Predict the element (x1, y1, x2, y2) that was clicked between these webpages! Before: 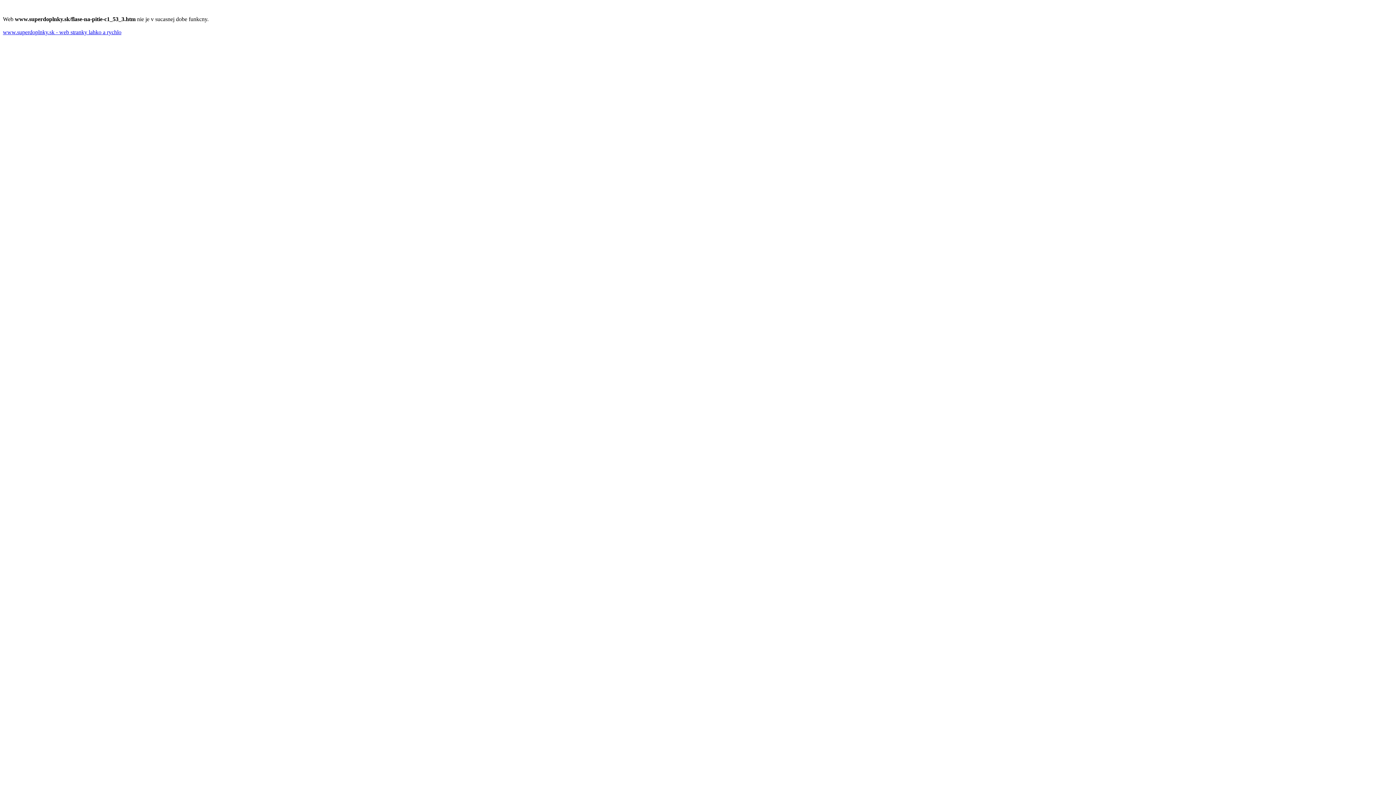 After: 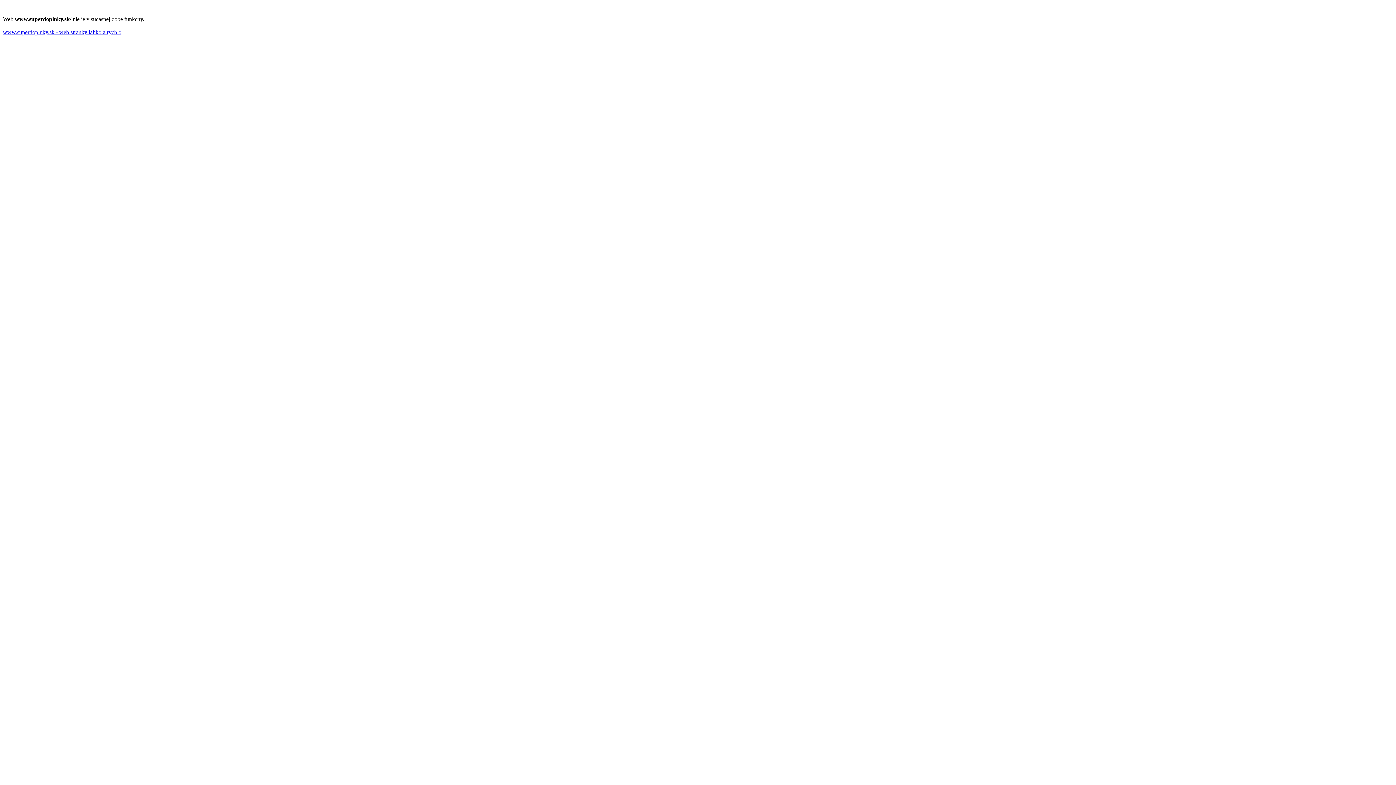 Action: bbox: (2, 29, 121, 35) label: www.superdoplnky.sk - web stranky lahko a rychlo